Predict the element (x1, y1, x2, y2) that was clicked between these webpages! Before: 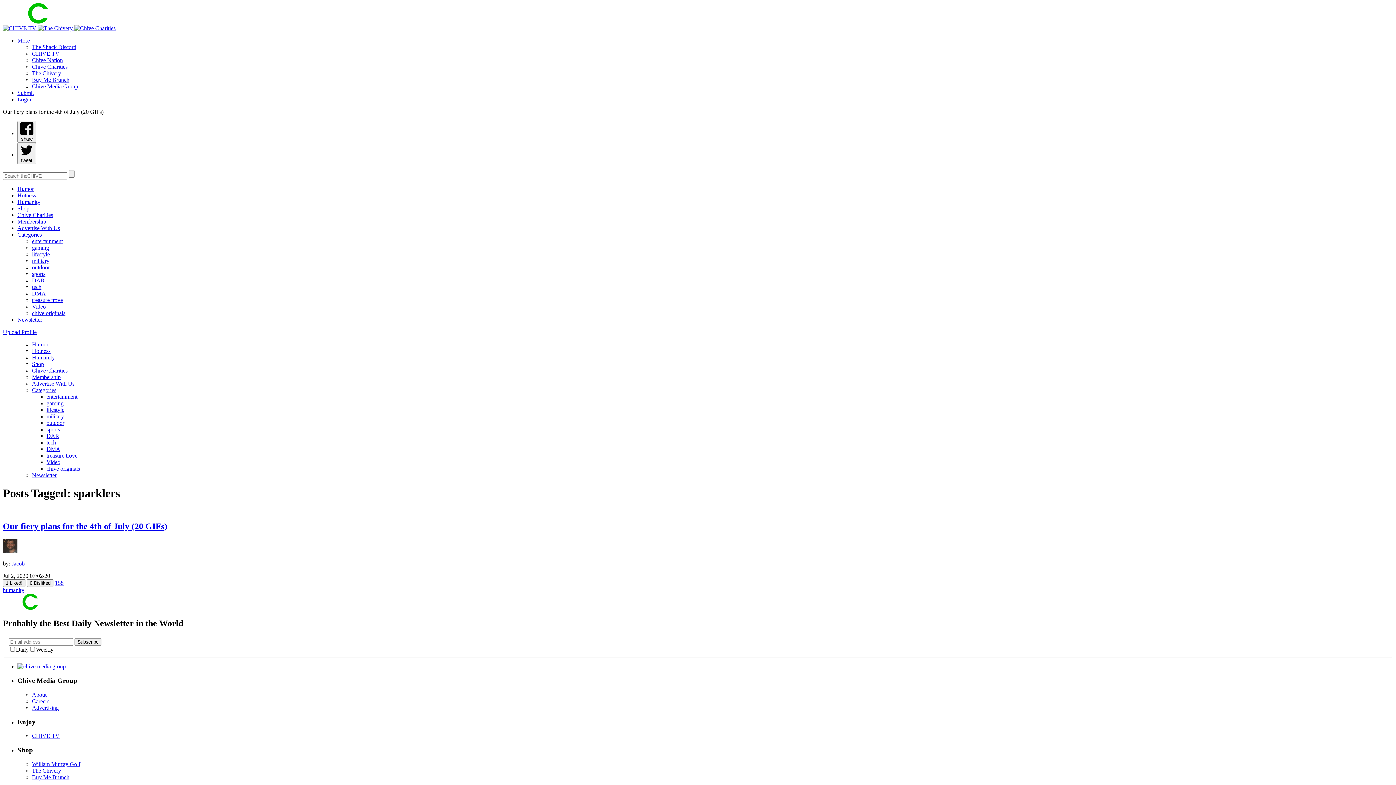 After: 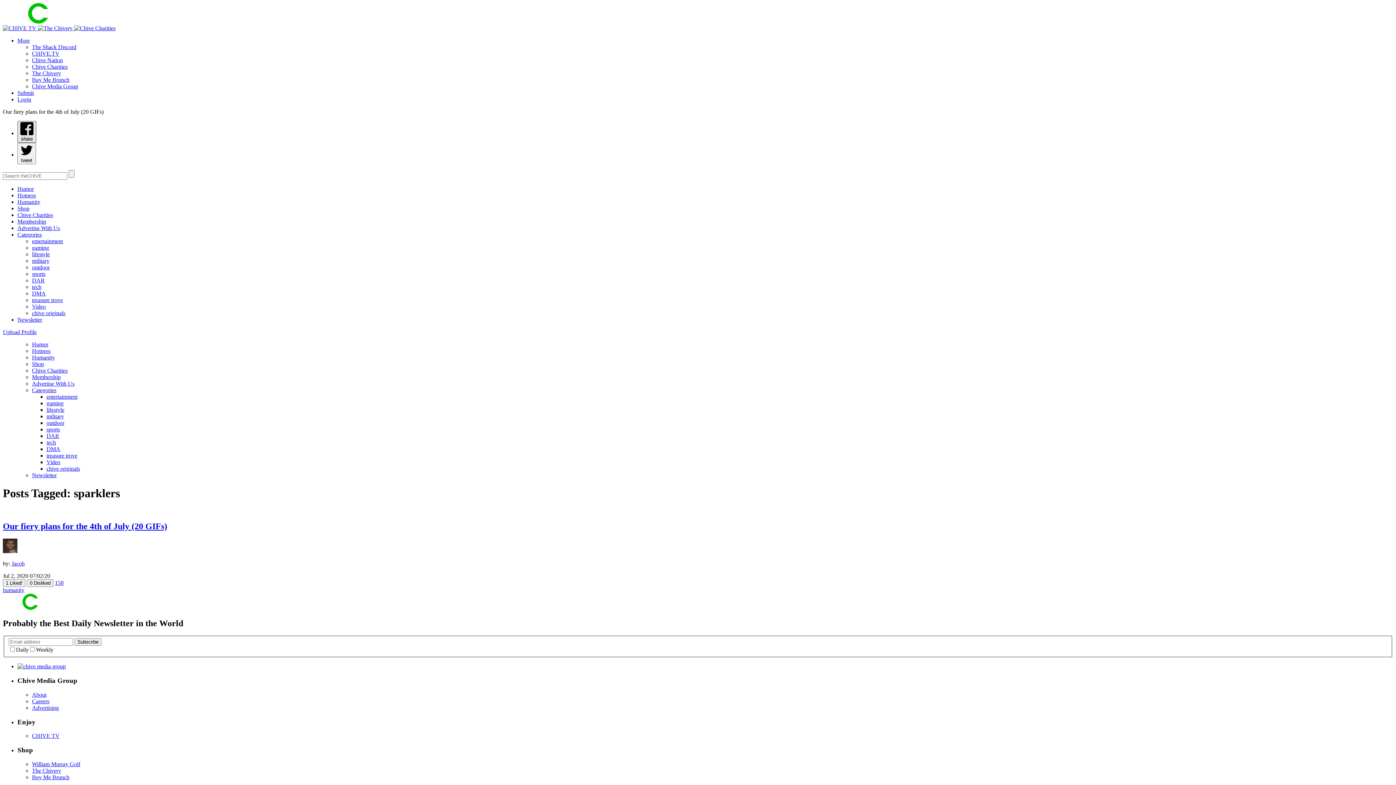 Action: bbox: (17, 121, 36, 143) label:  share